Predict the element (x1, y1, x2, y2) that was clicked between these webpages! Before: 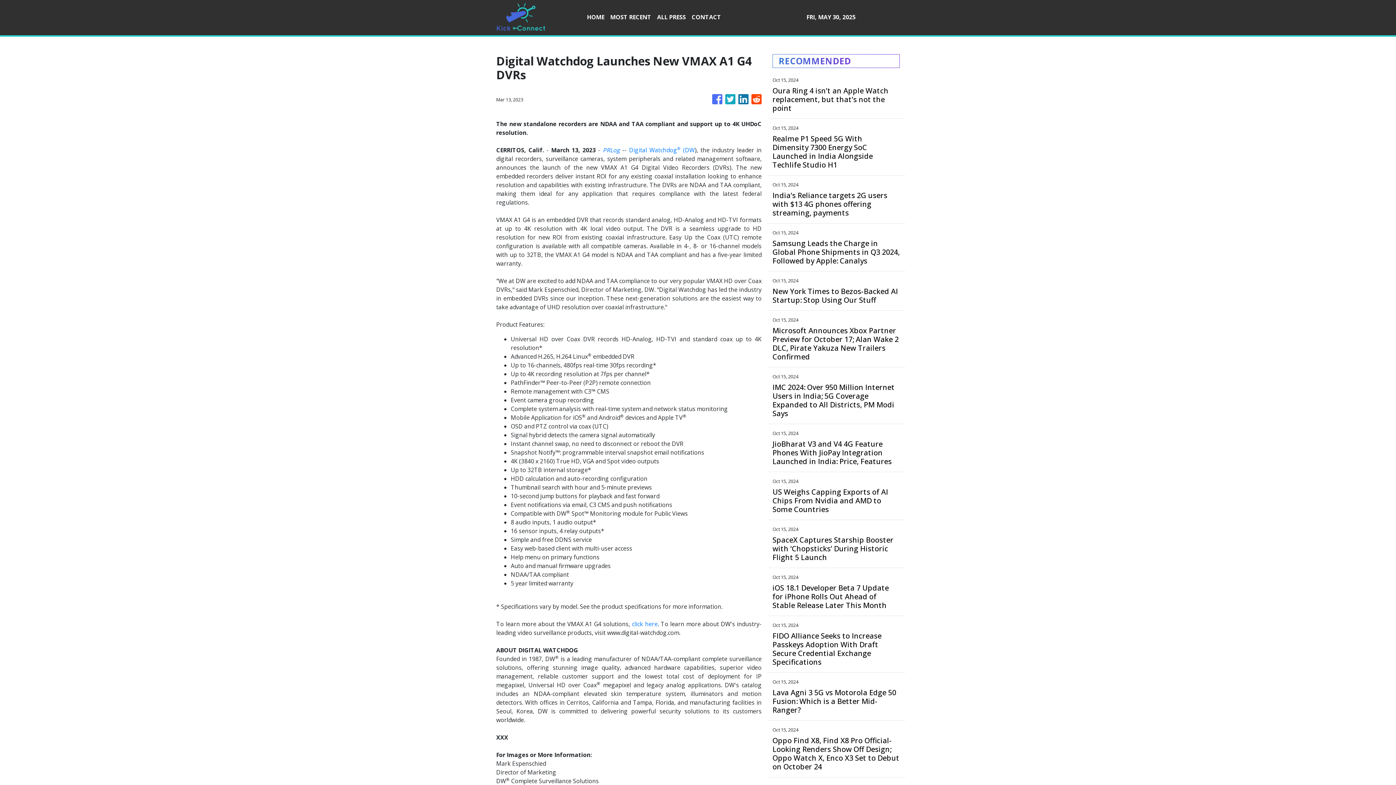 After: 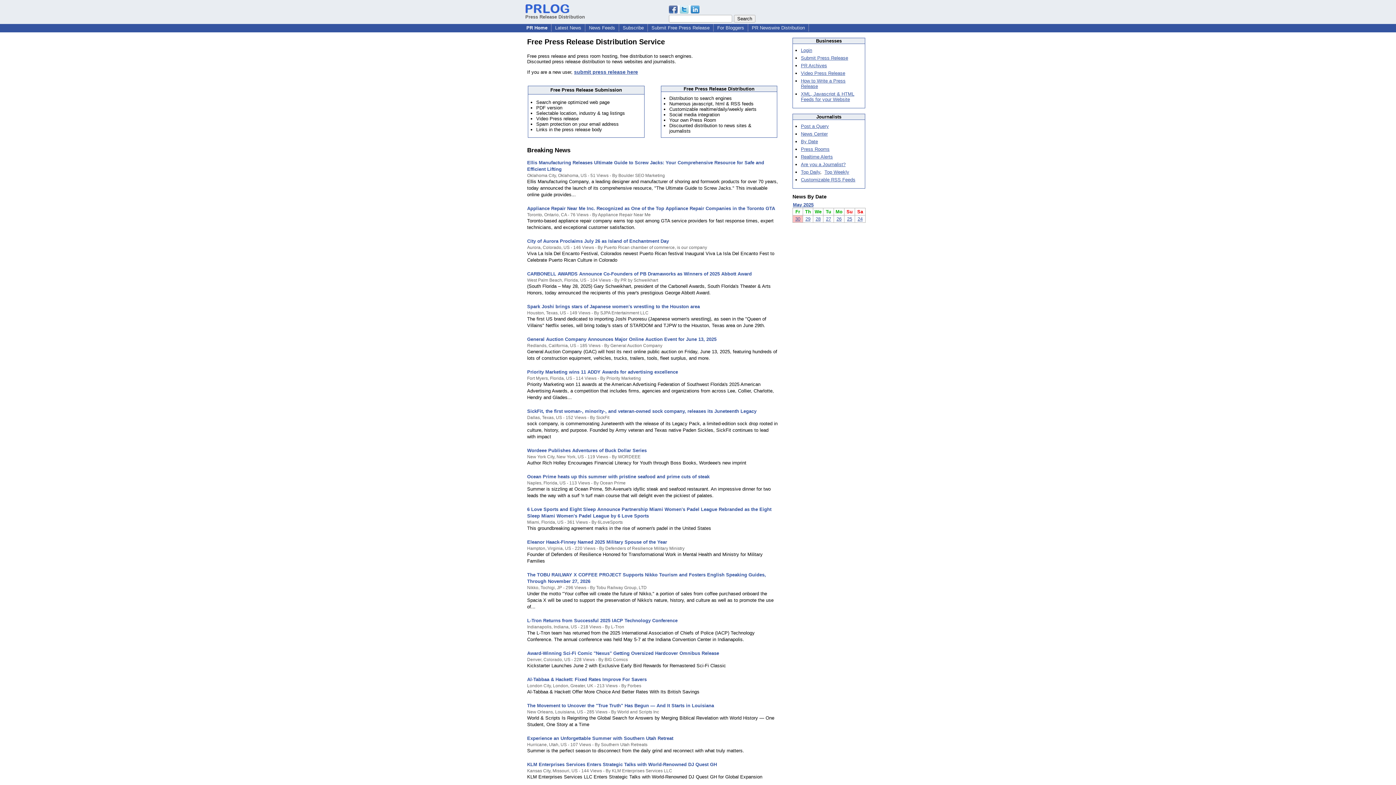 Action: bbox: (602, 146, 620, 154) label: PRLog